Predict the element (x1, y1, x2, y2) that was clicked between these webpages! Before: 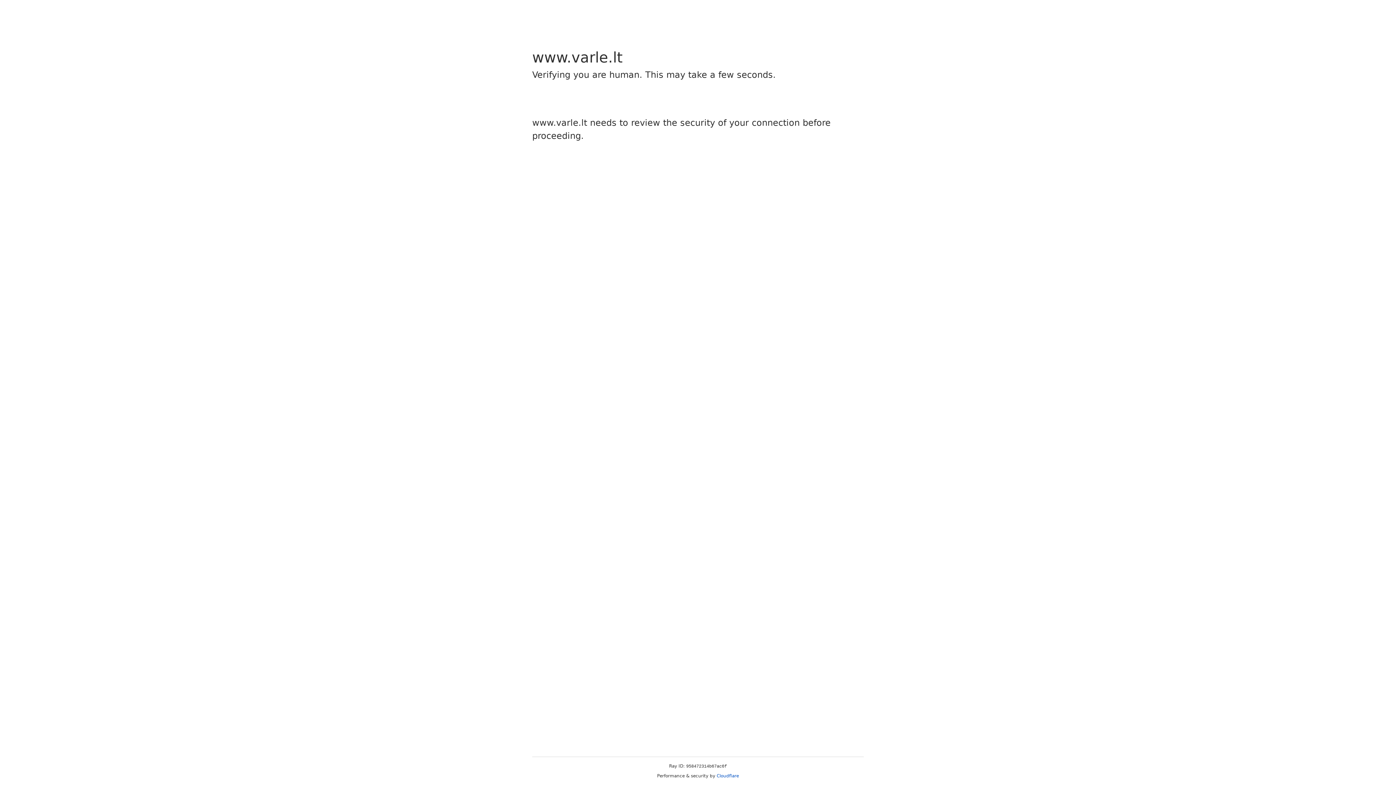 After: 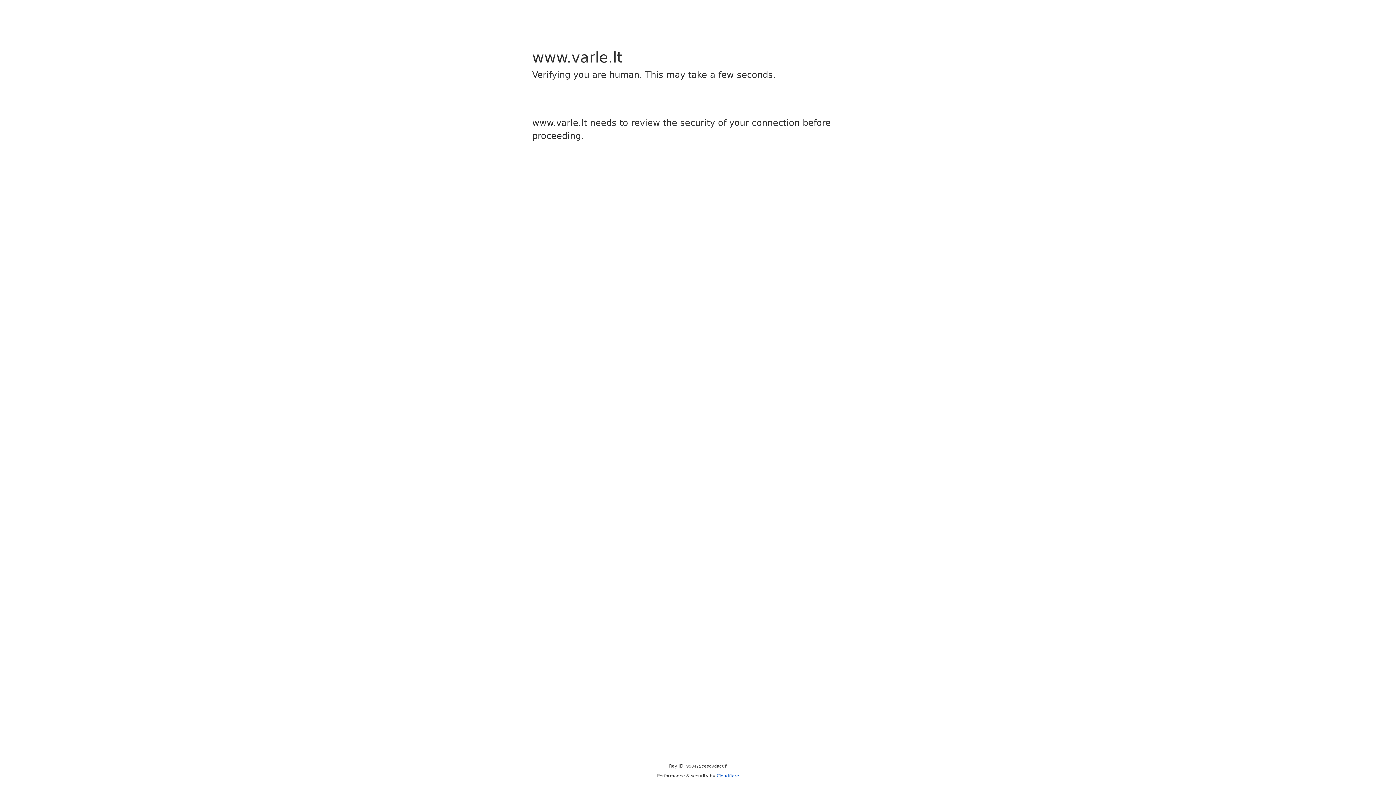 Action: label: Cloudflare bbox: (716, 773, 739, 778)